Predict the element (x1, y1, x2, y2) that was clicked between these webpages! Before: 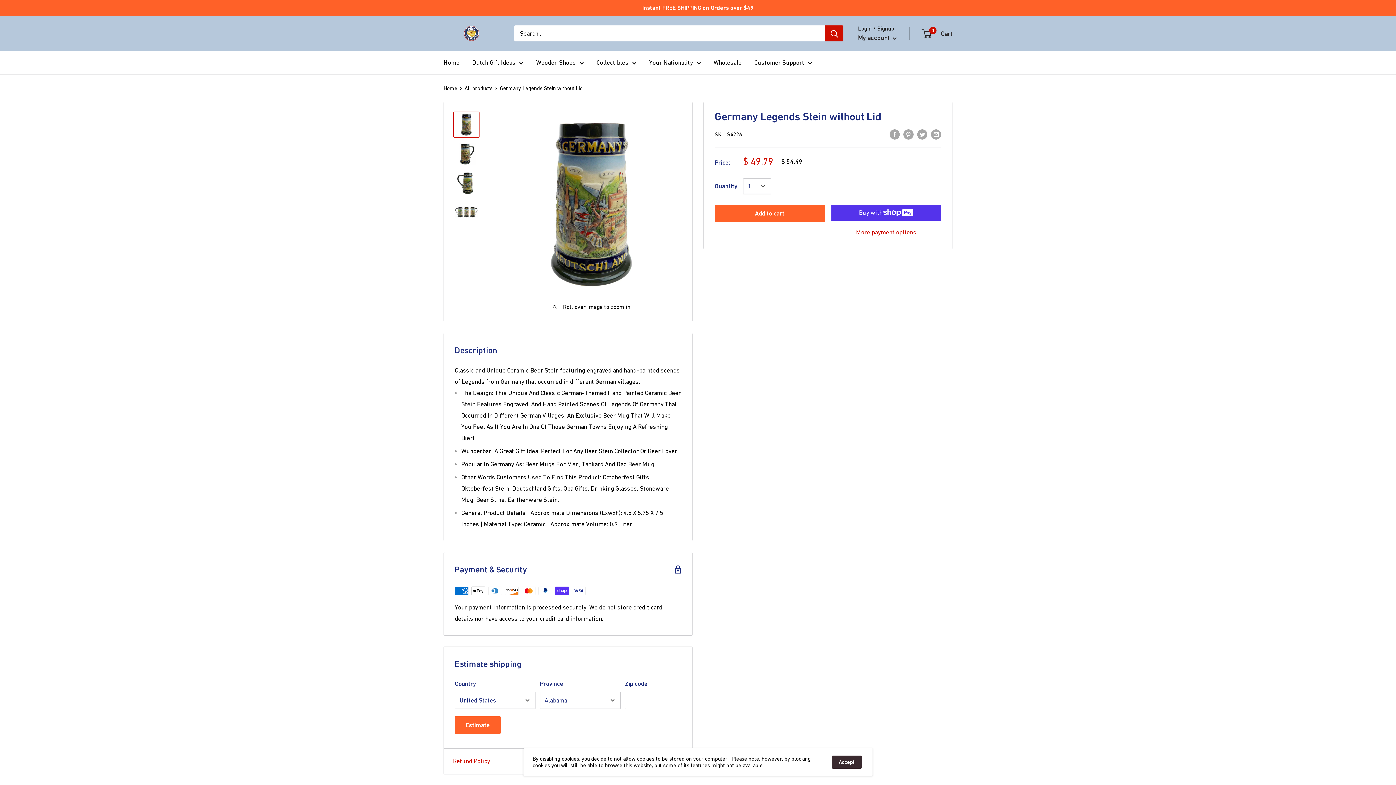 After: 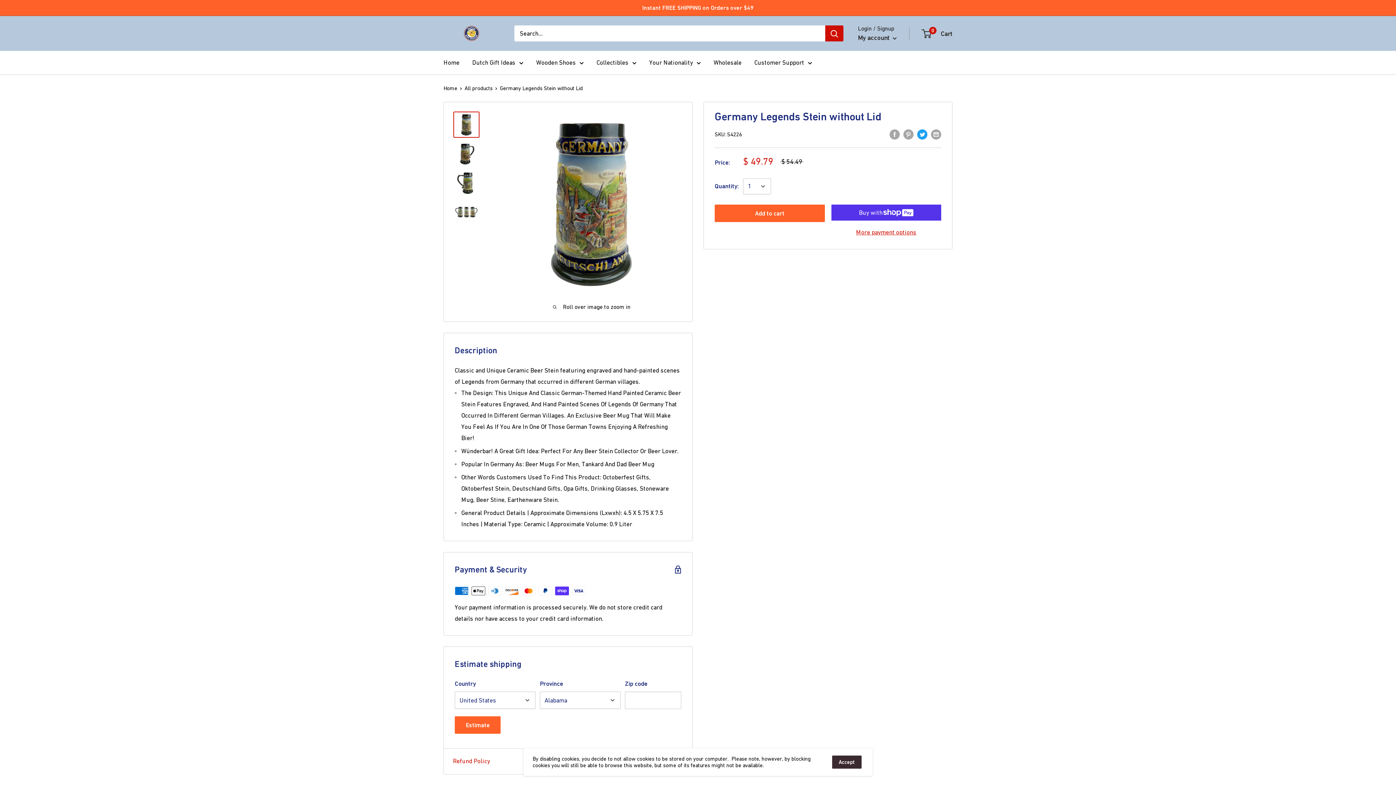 Action: label: Tweet on Twitter bbox: (917, 128, 927, 139)